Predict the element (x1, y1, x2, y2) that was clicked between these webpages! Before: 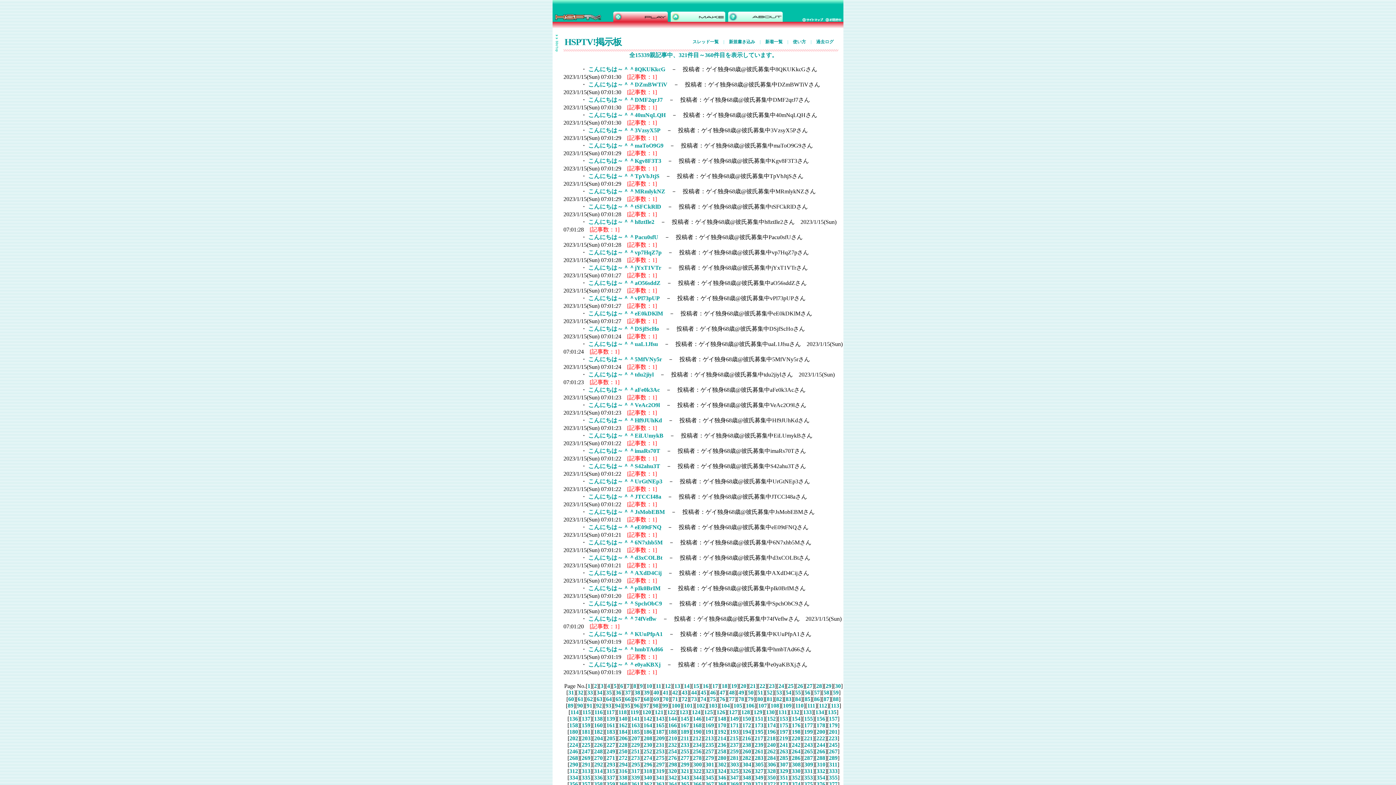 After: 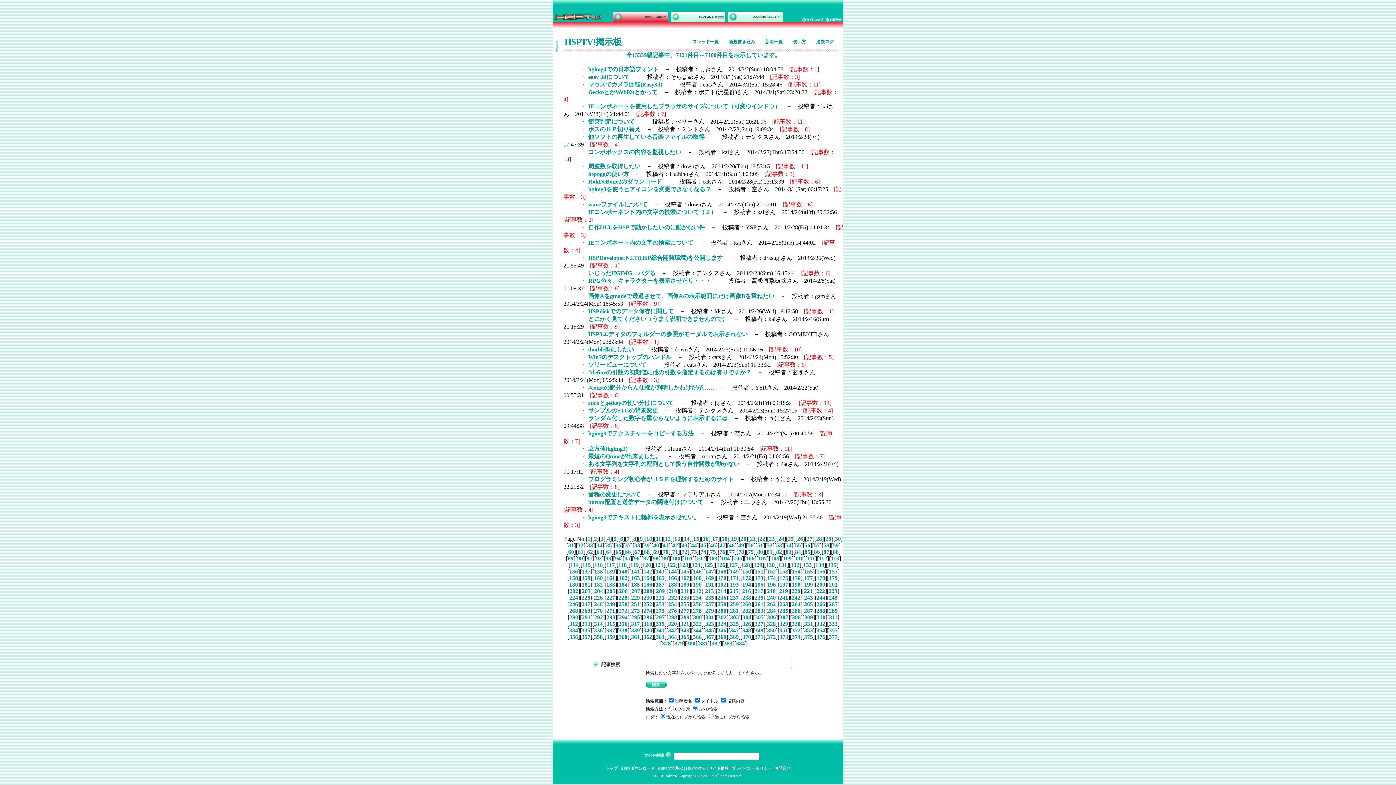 Action: bbox: (829, 722, 837, 728) label: 179